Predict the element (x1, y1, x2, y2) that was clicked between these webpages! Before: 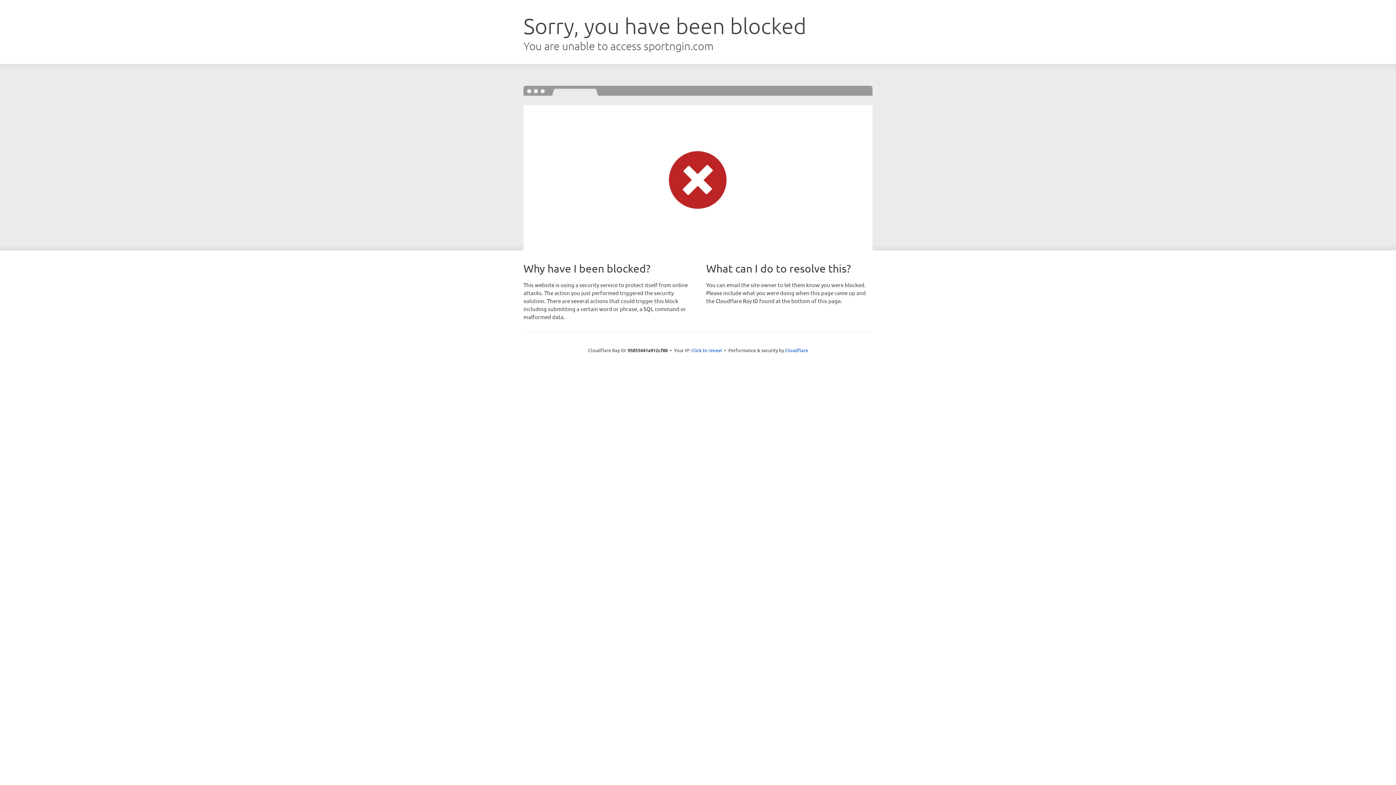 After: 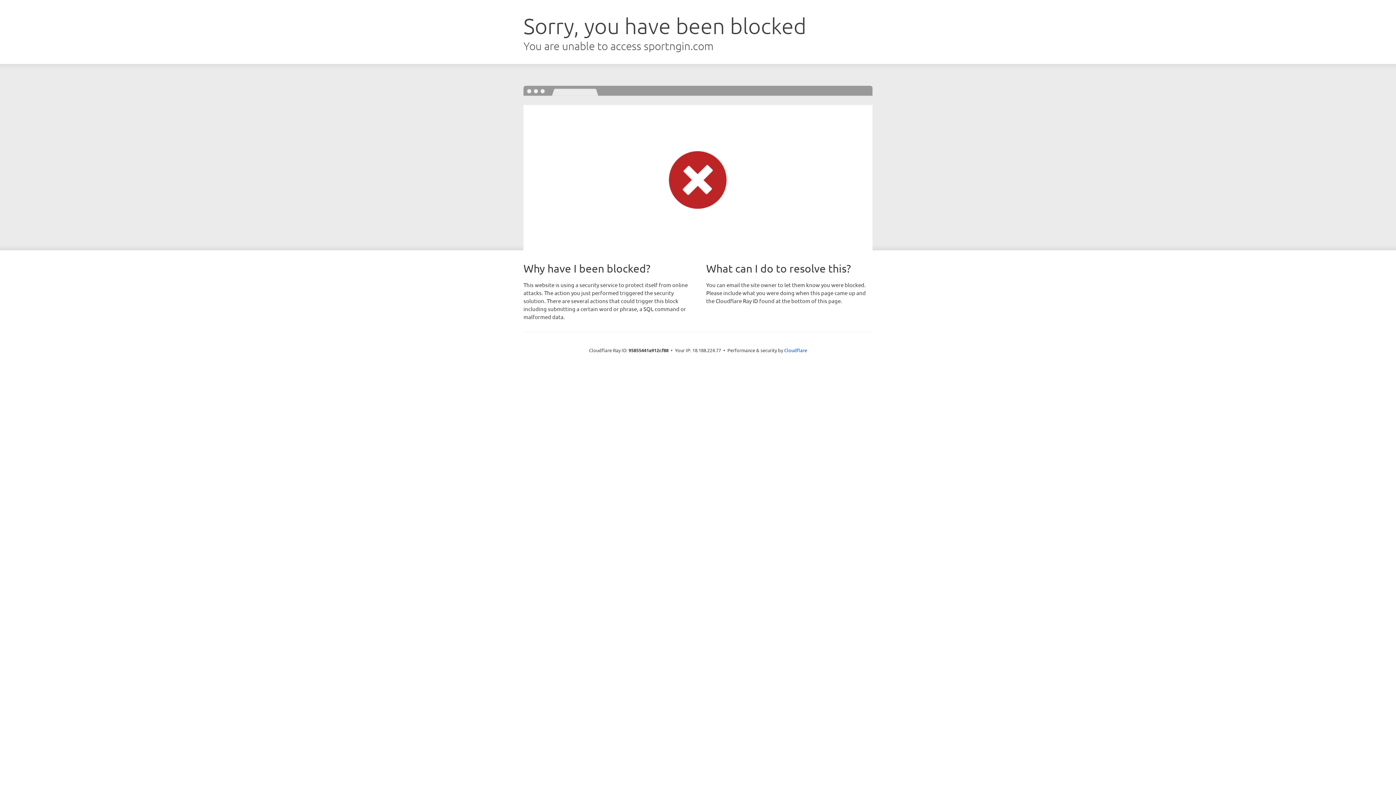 Action: label: Click to reveal bbox: (691, 346, 722, 353)